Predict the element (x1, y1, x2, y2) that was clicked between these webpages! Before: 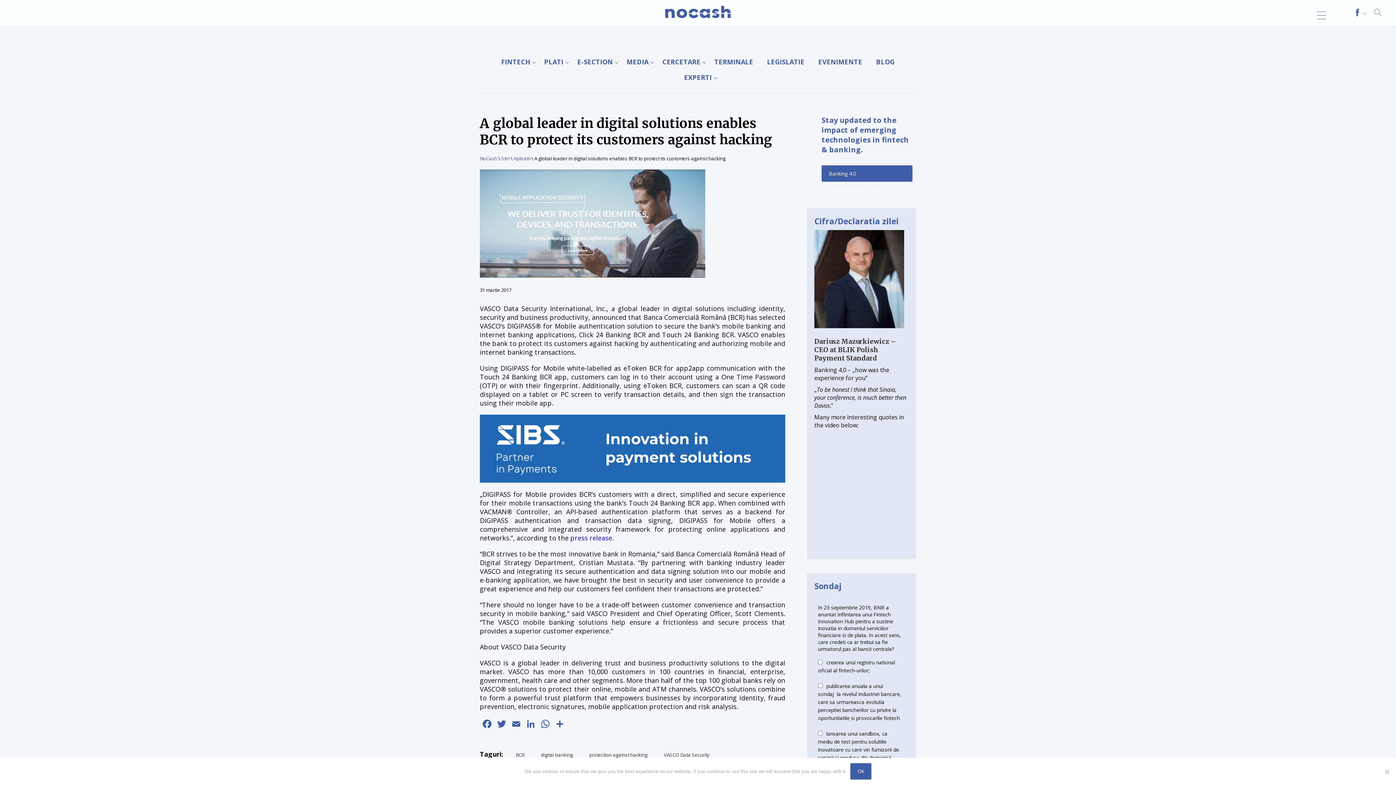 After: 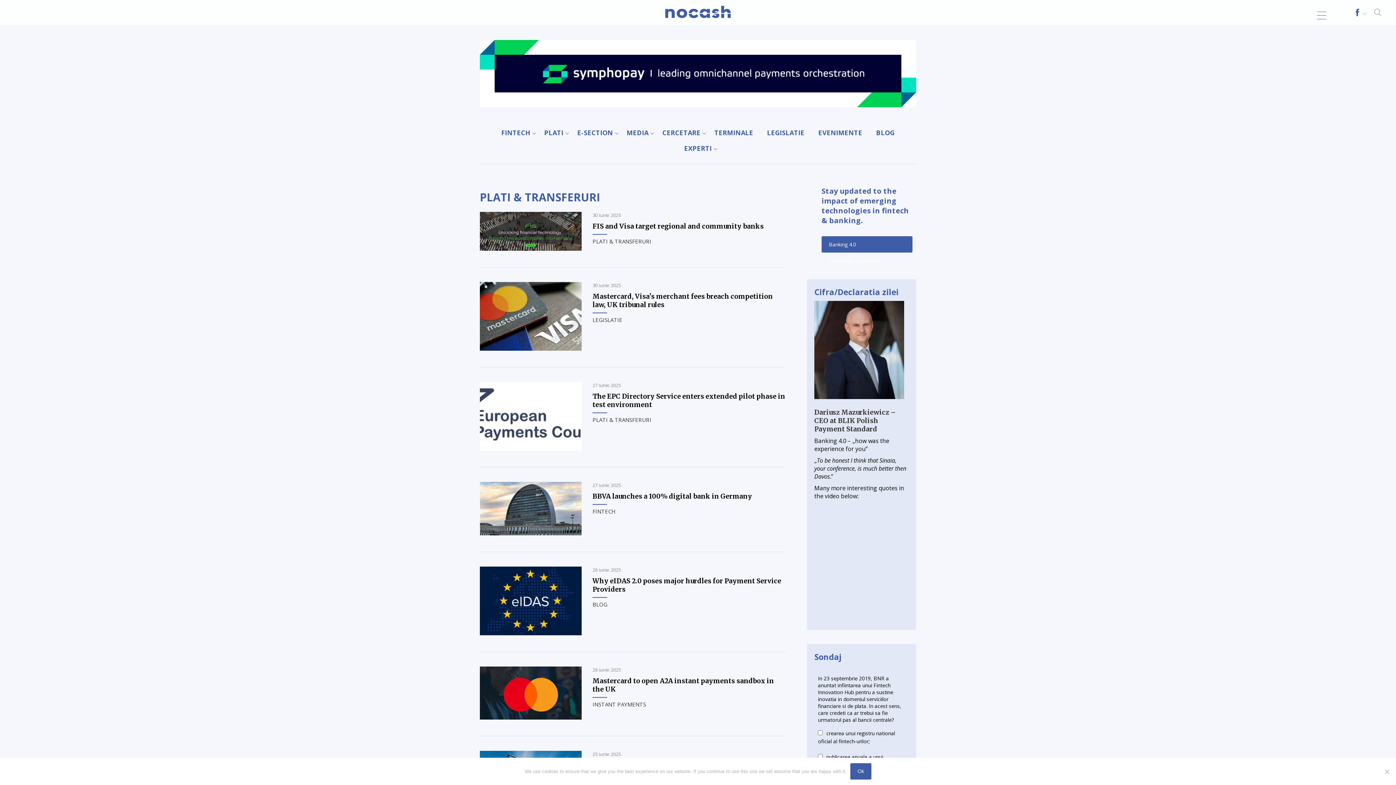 Action: label: PLATI bbox: (544, 57, 563, 66)